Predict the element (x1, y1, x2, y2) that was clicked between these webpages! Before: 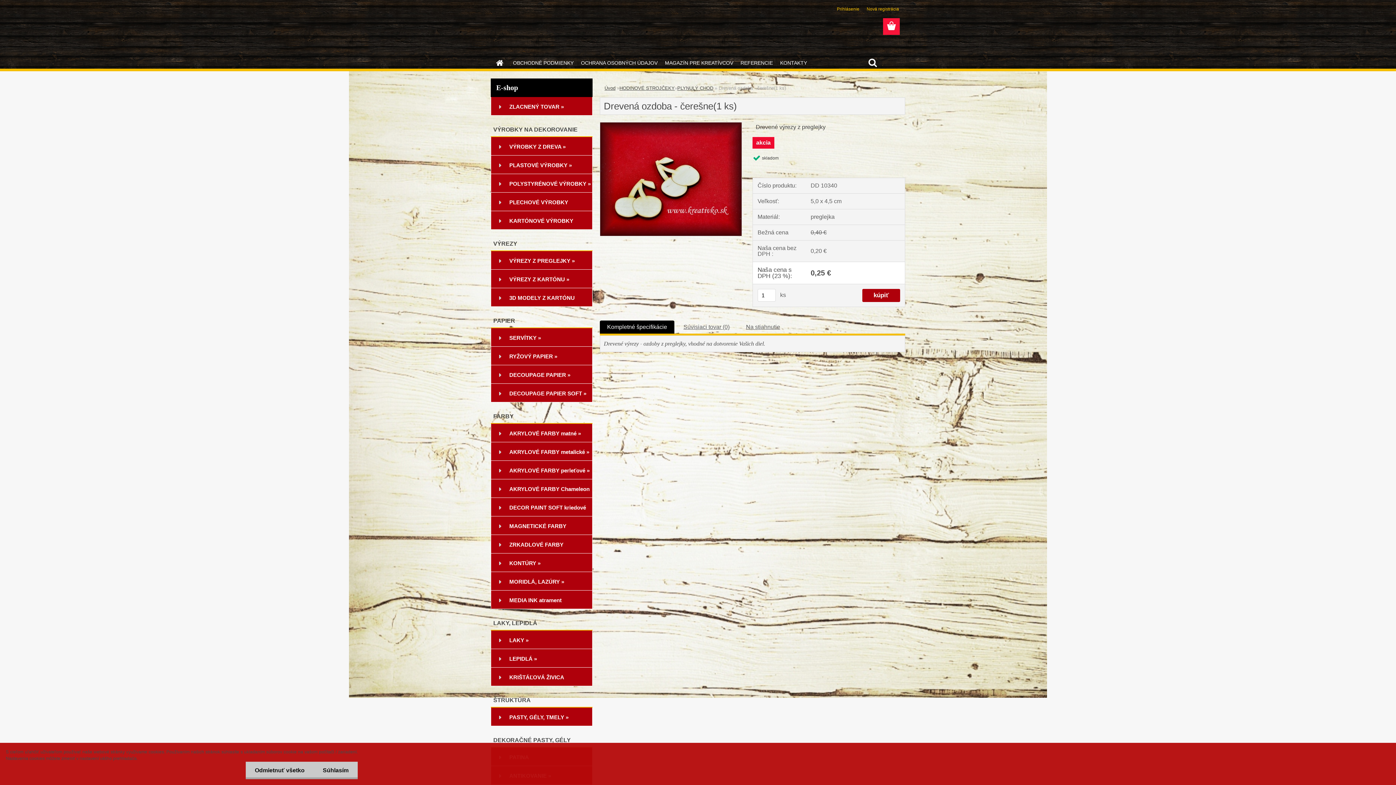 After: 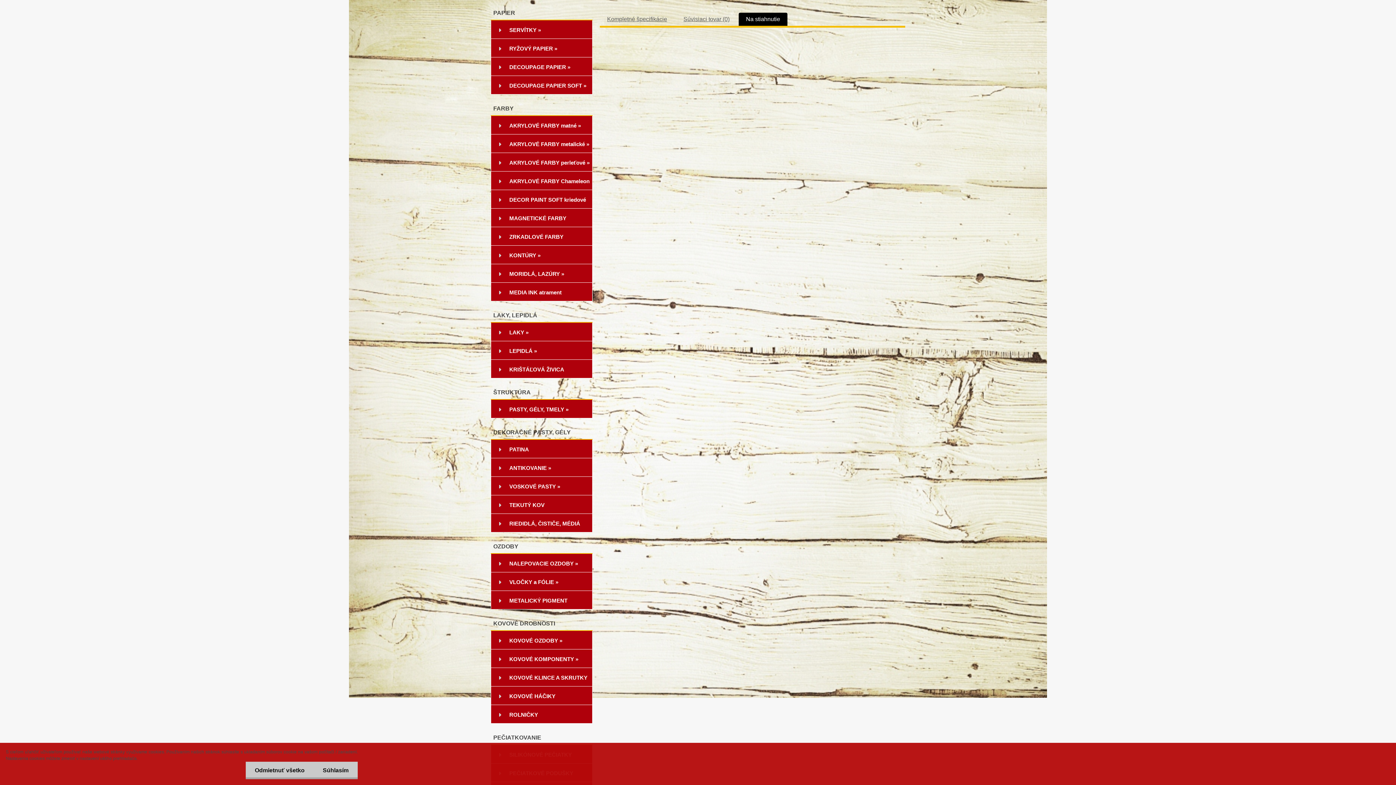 Action: bbox: (746, 324, 780, 330) label: Na stiahnutie